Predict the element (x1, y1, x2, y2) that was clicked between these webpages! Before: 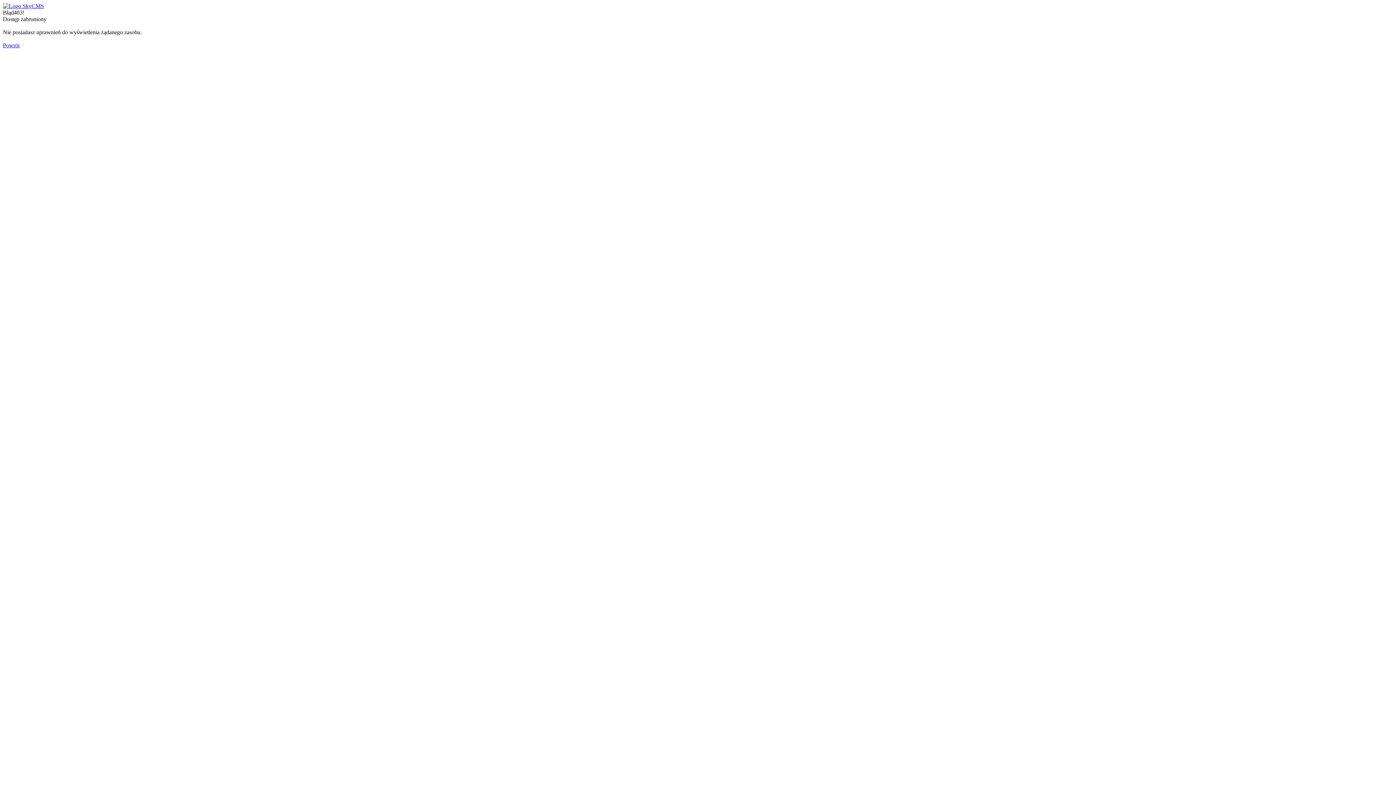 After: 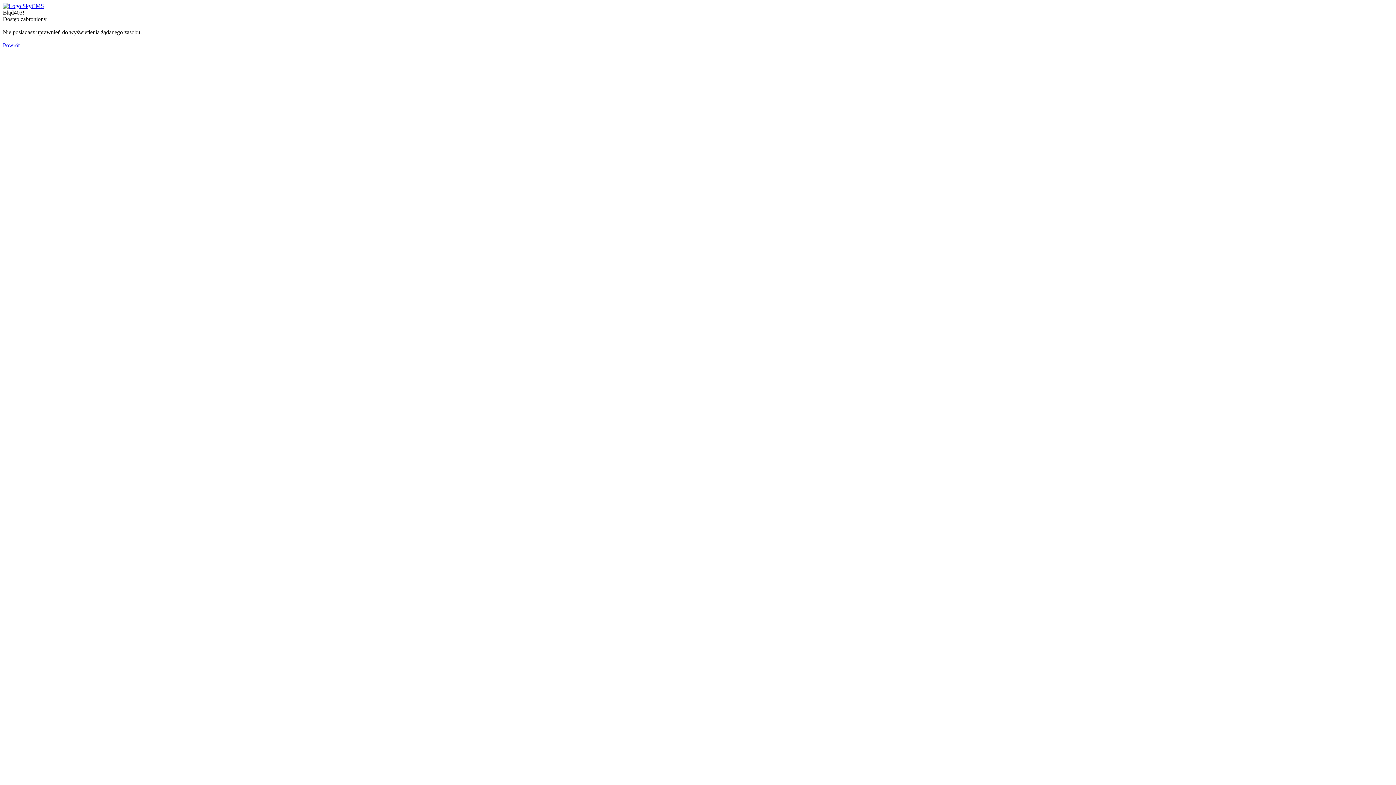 Action: label: Powrót bbox: (2, 42, 19, 48)